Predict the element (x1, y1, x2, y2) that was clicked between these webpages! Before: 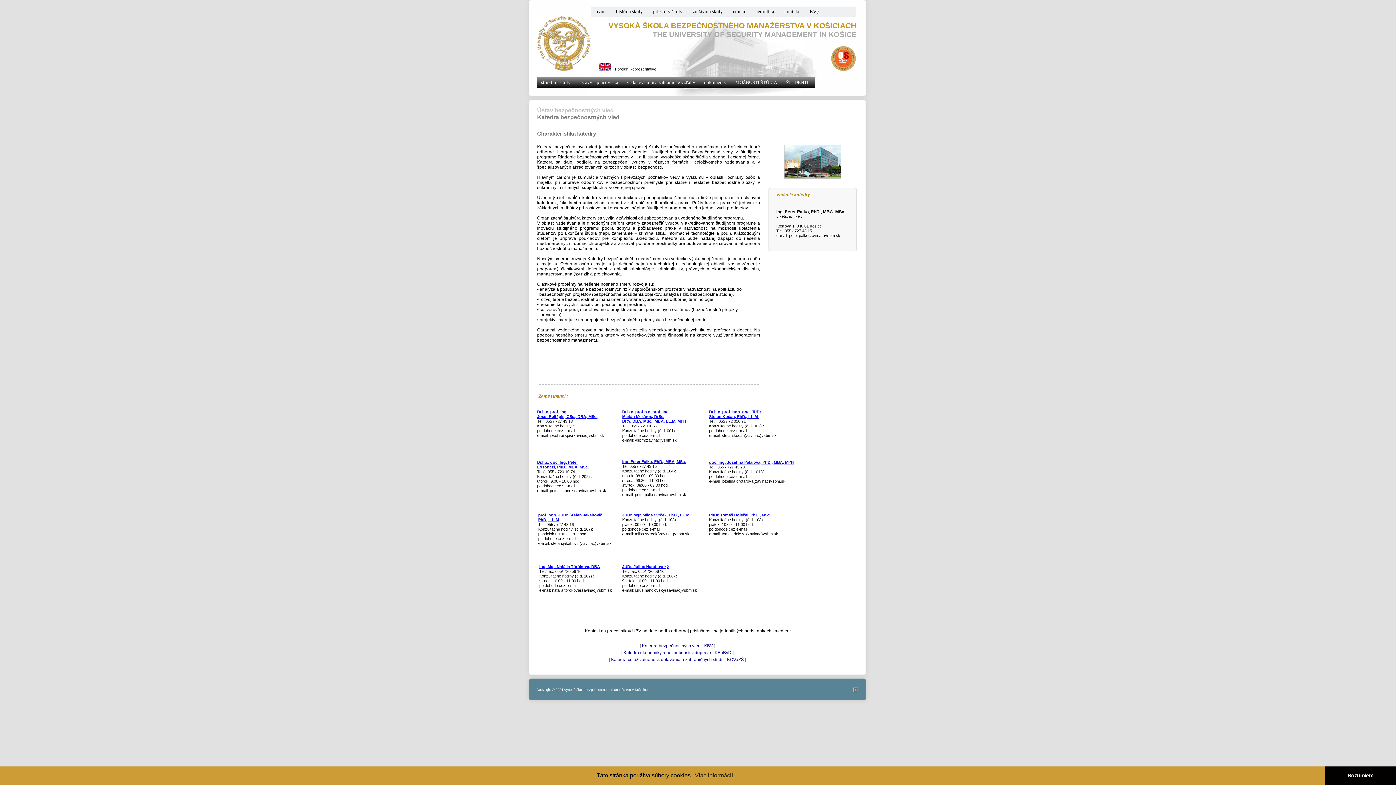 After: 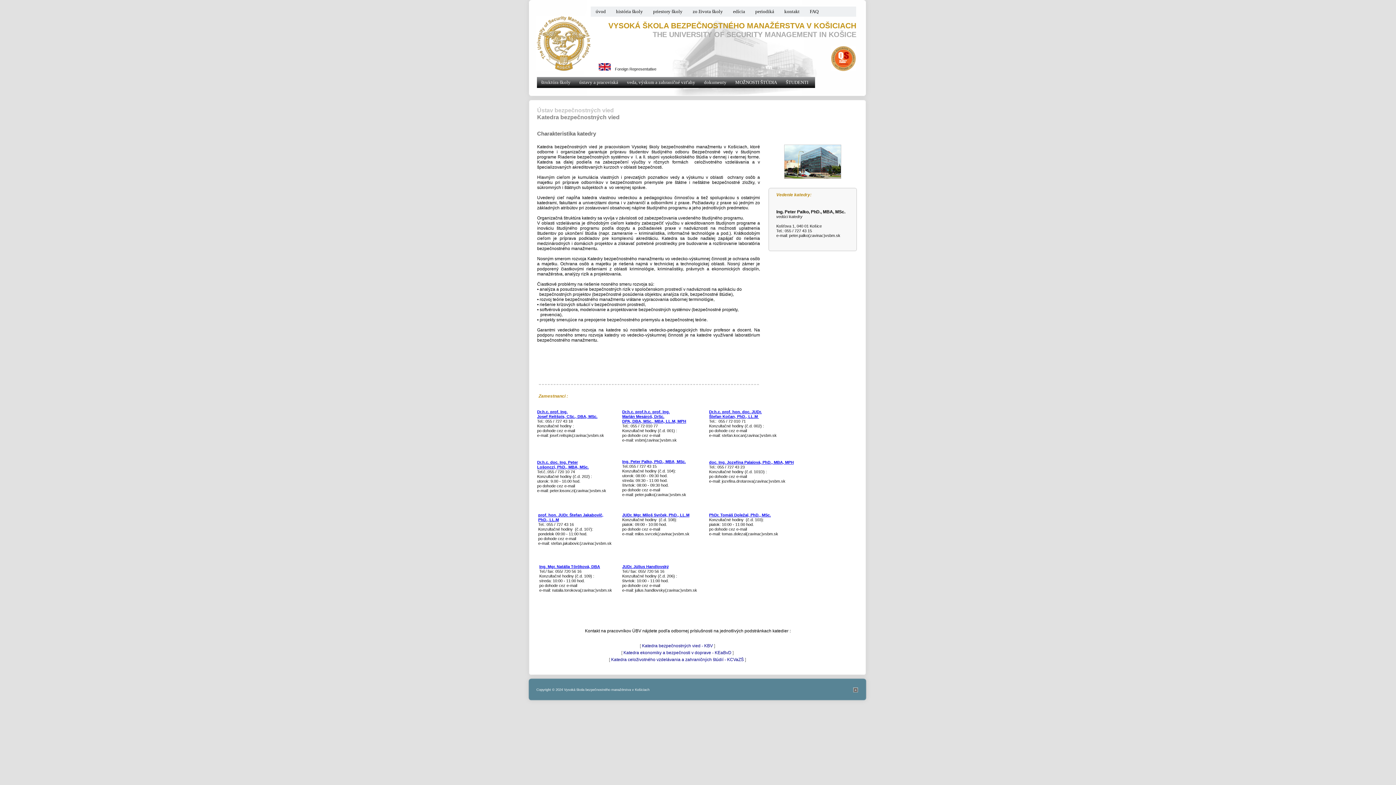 Action: bbox: (1325, 766, 1396, 785) label: dismiss cookie message